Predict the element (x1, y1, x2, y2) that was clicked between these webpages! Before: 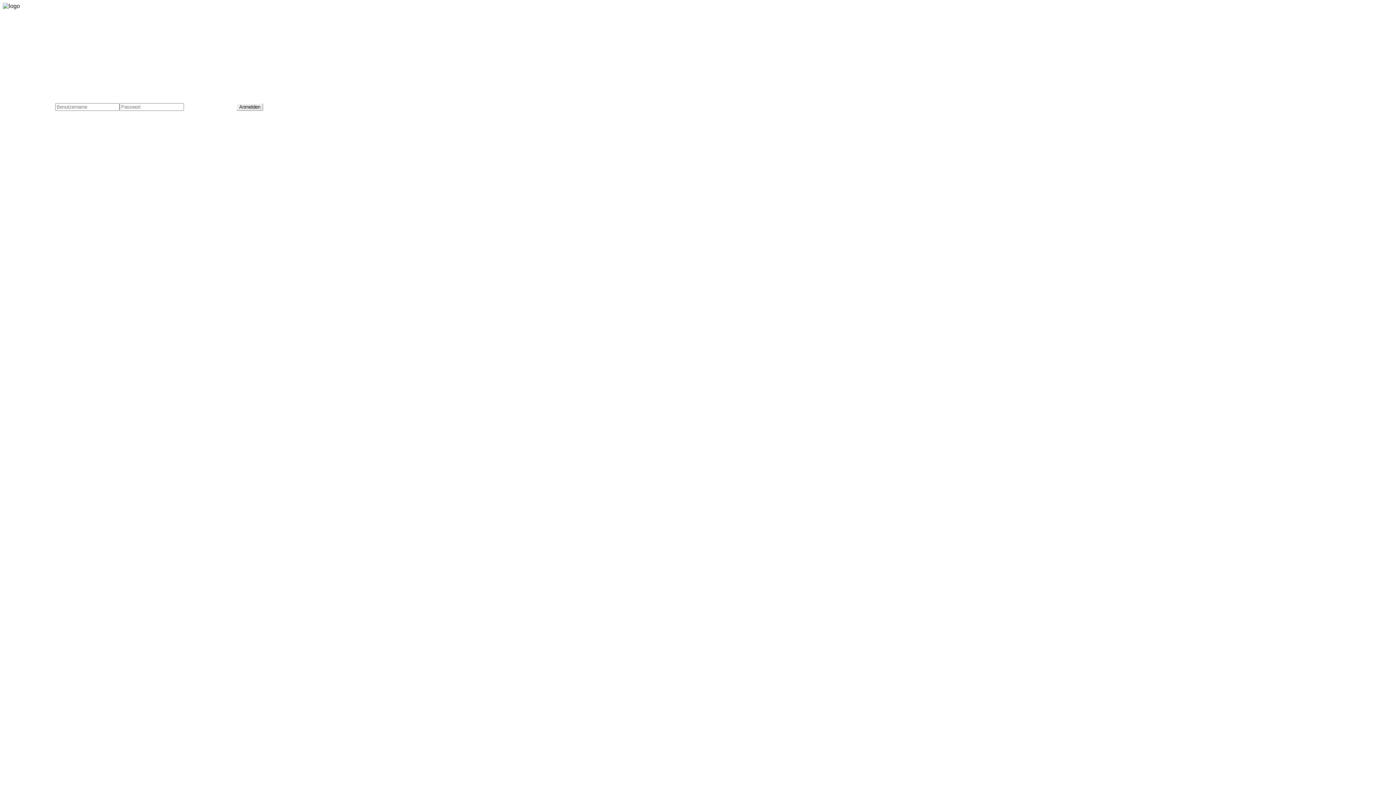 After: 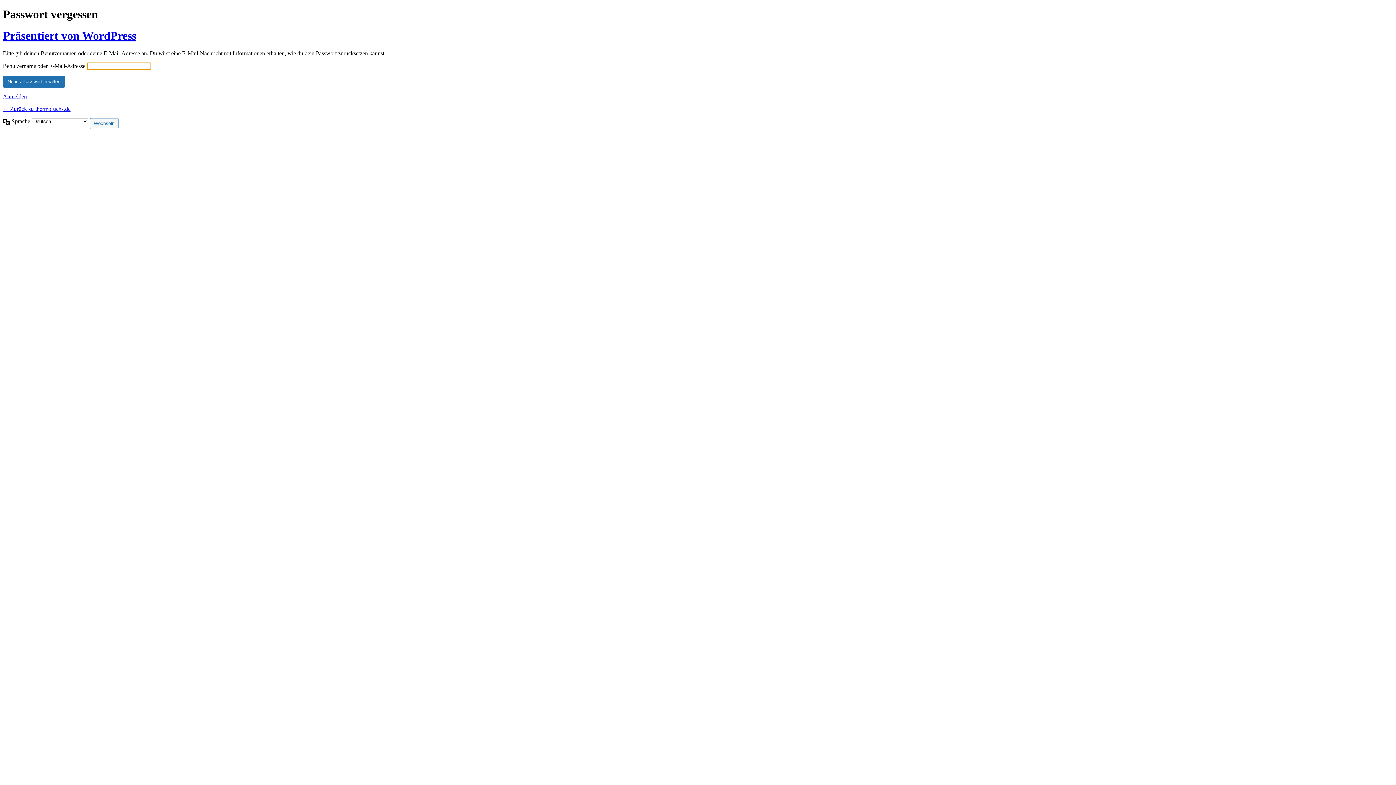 Action: bbox: (184, 103, 236, 109) label: Passwort vergessen